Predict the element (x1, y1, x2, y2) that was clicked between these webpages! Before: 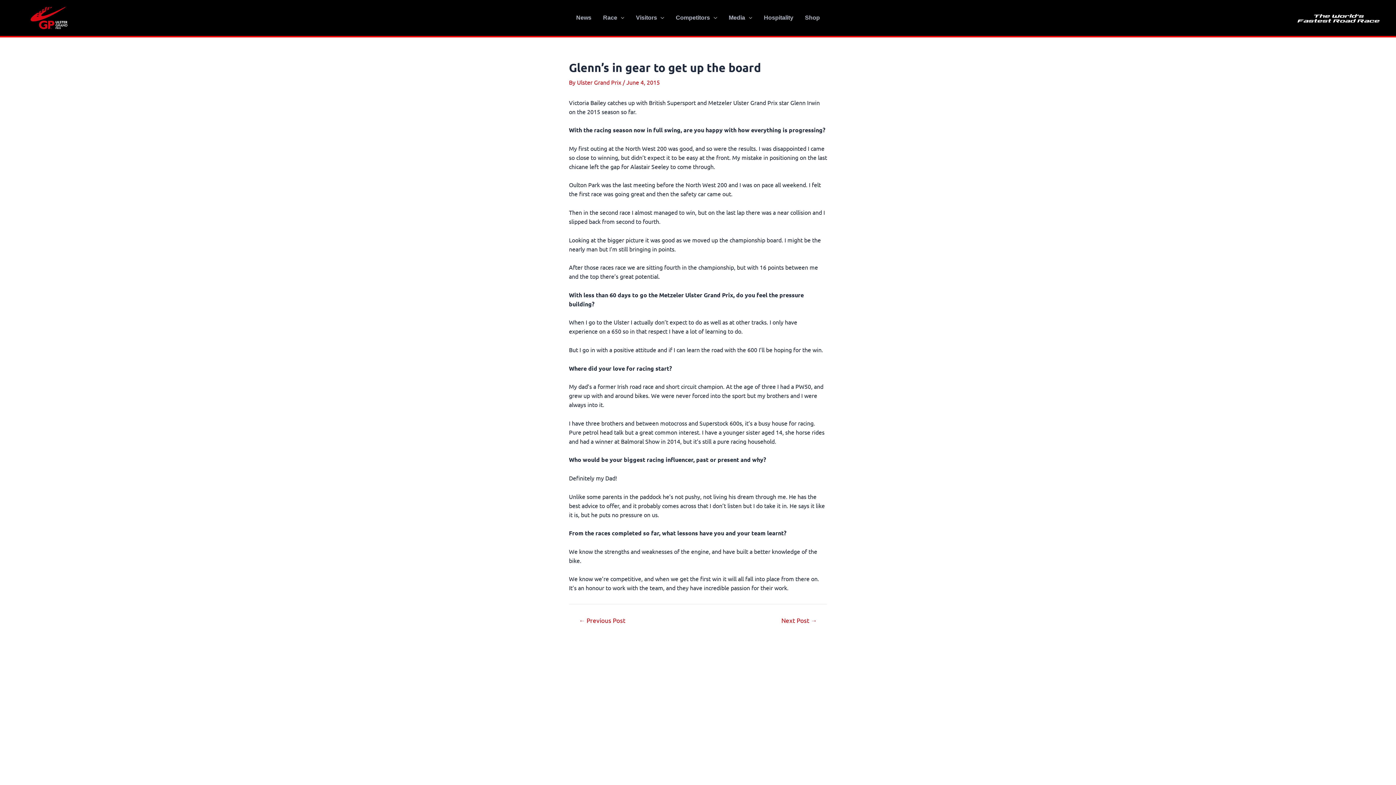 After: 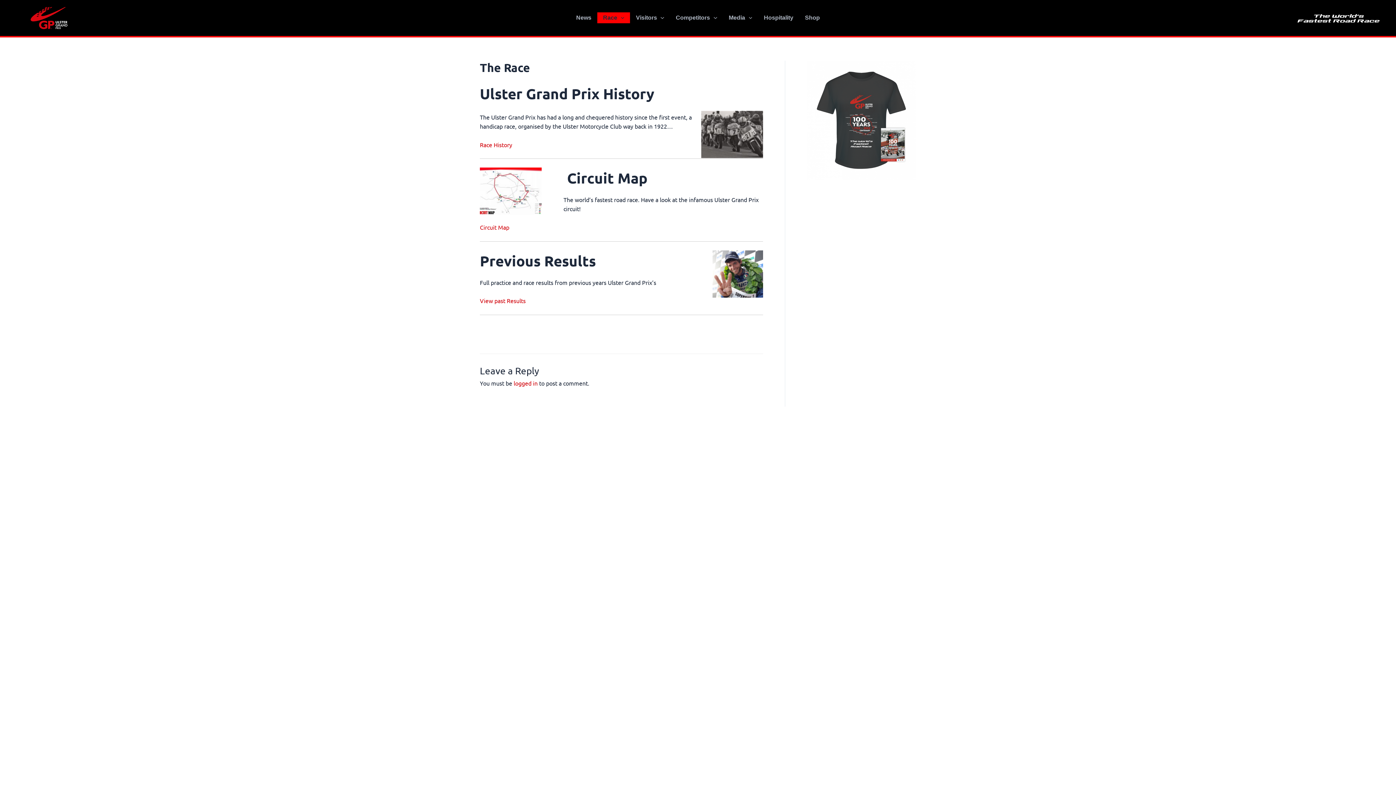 Action: bbox: (597, 12, 630, 23) label: Race